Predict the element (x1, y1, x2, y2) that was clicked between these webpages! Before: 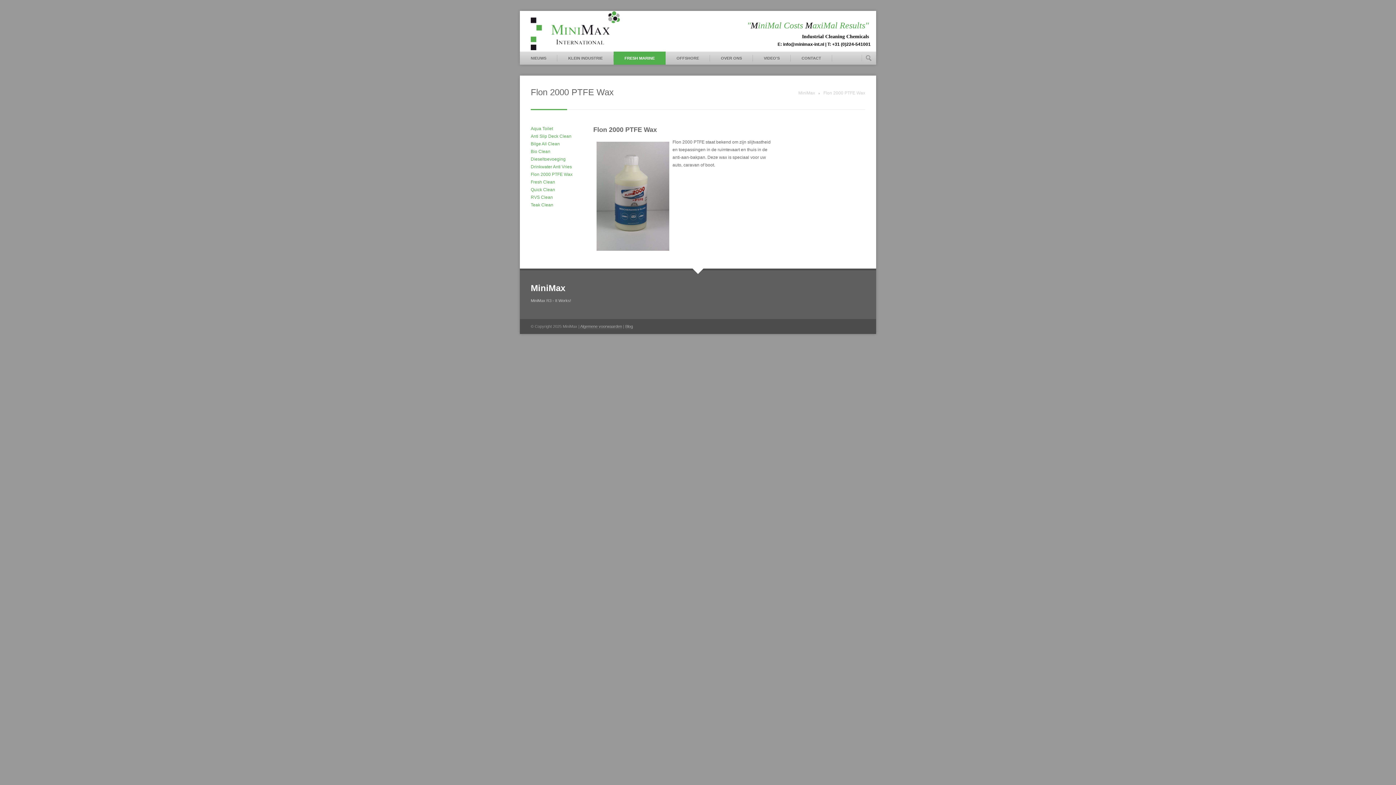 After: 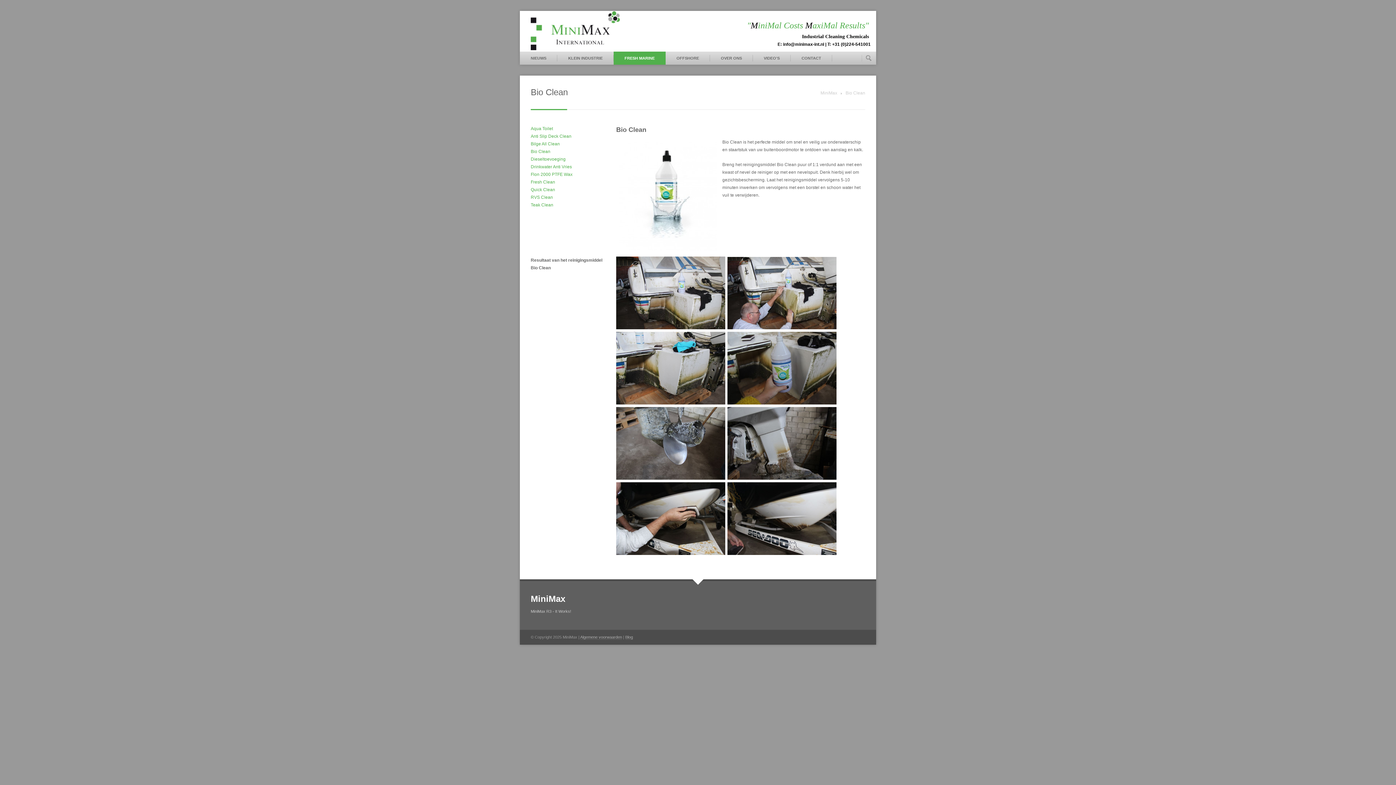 Action: bbox: (530, 149, 550, 154) label: Bio Clean